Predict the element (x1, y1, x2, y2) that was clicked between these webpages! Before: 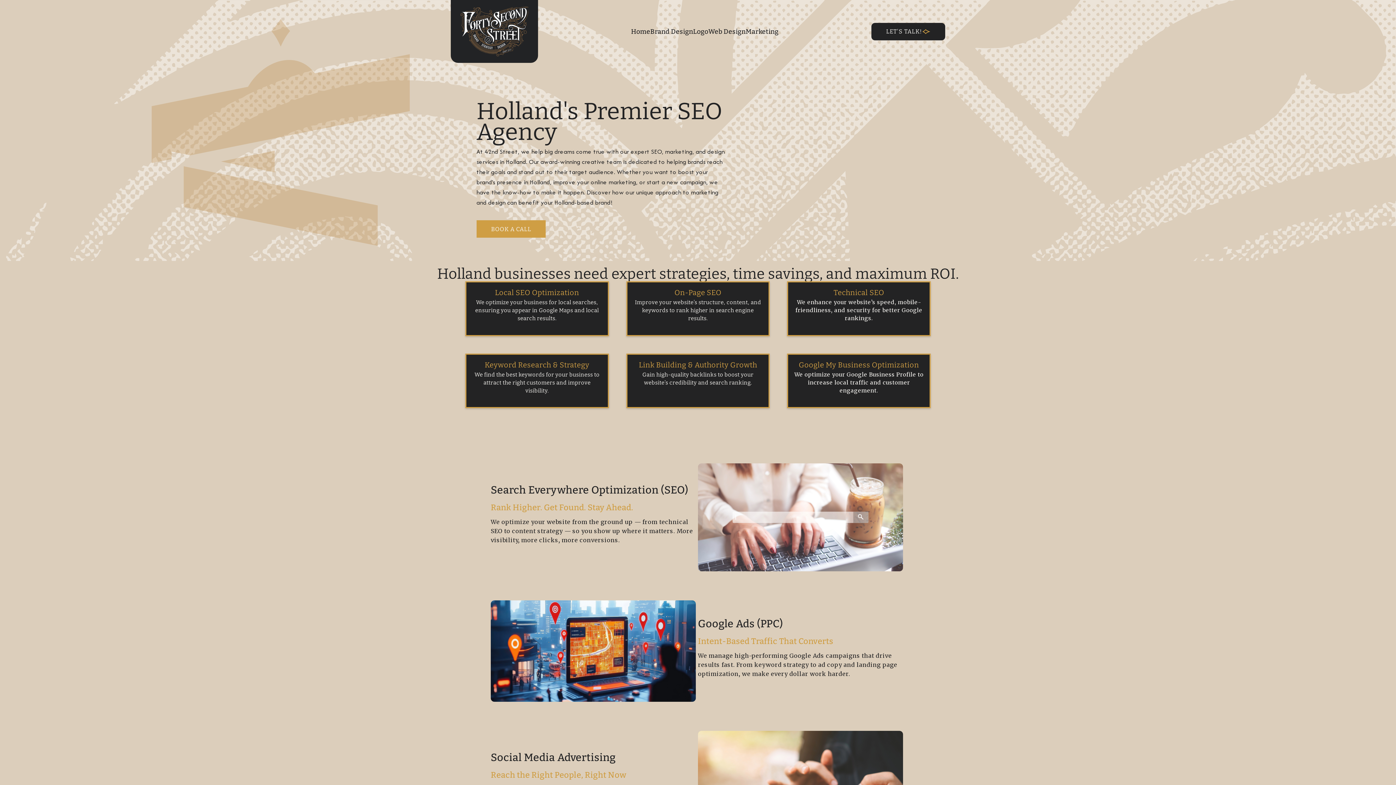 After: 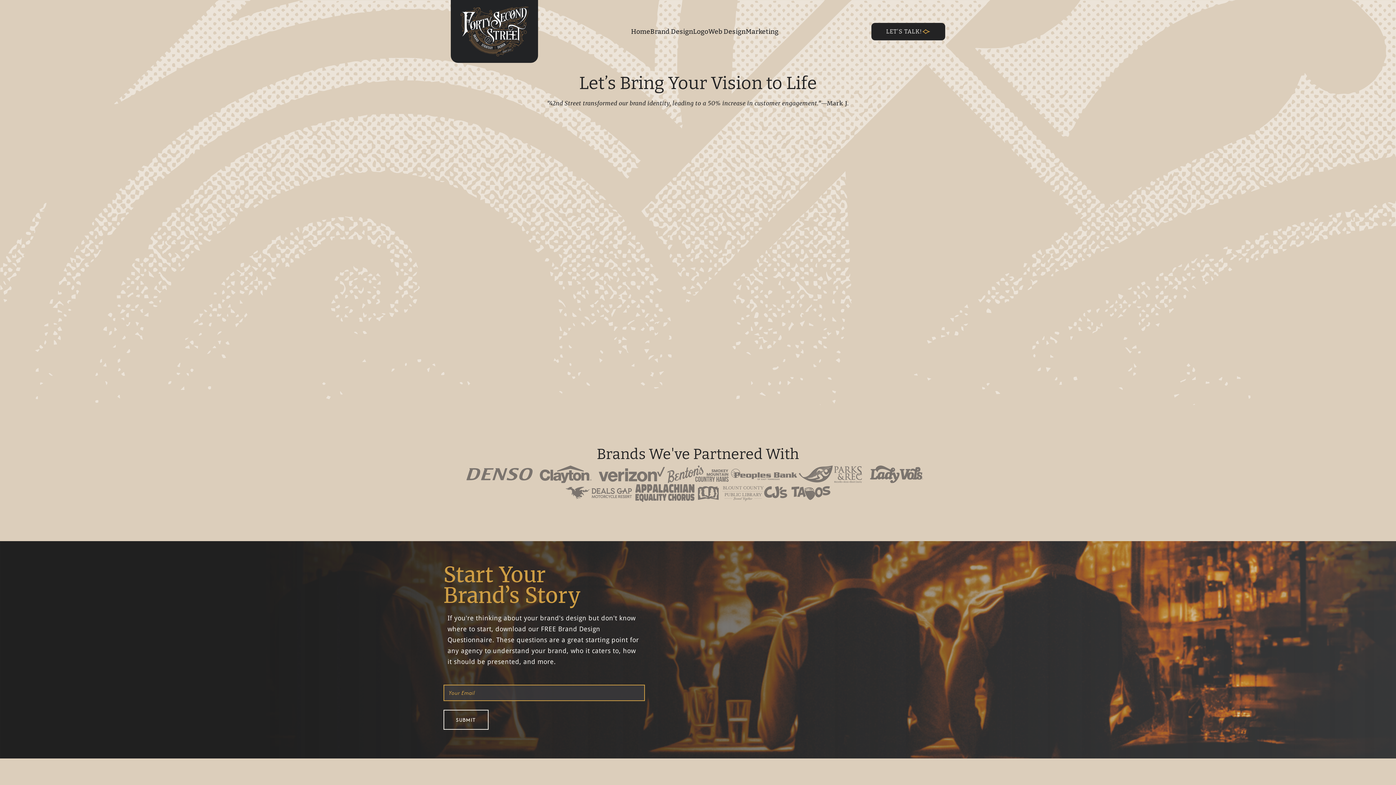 Action: label: BOOK A CALL bbox: (476, 220, 545, 237)